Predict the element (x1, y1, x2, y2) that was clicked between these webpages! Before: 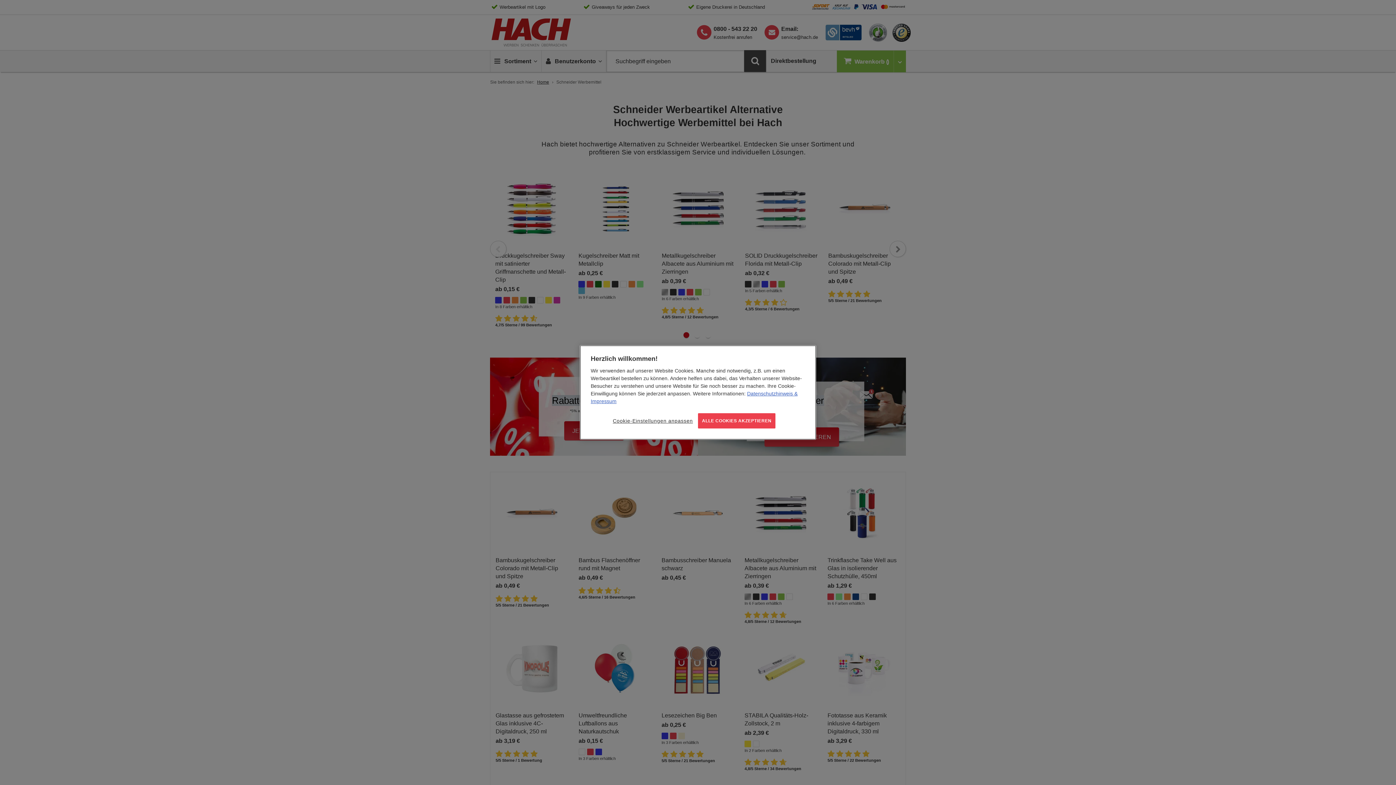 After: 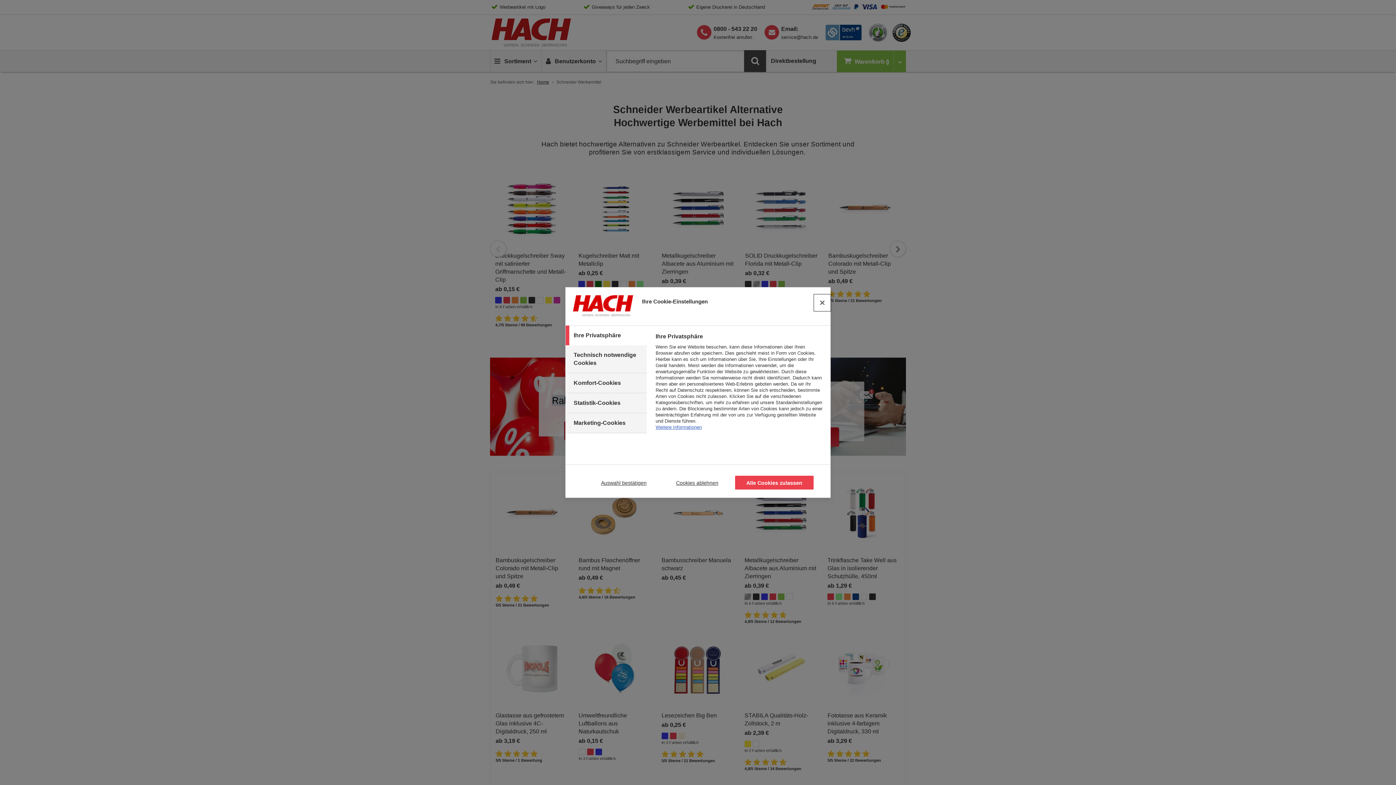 Action: bbox: (612, 413, 693, 429) label: Cookie-Einstellungen anpassen